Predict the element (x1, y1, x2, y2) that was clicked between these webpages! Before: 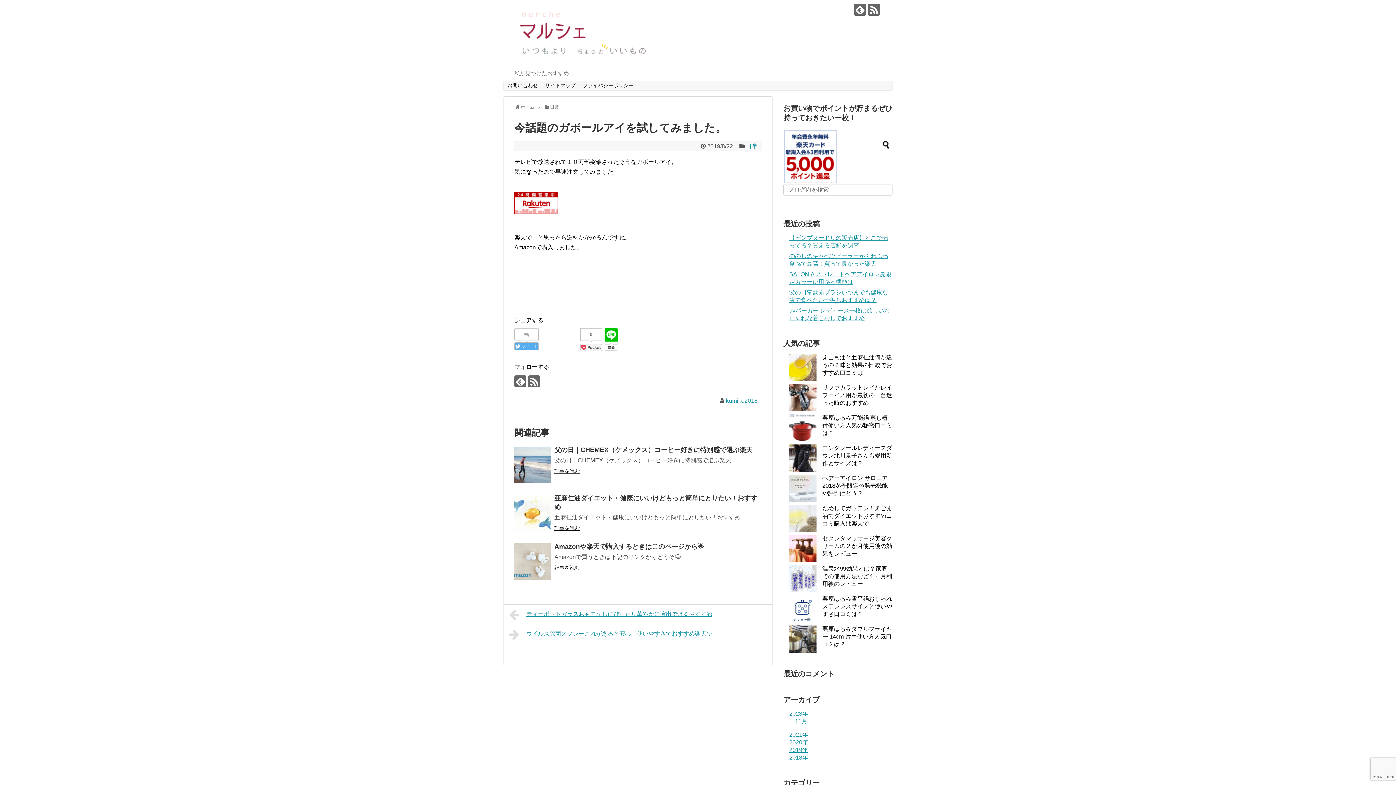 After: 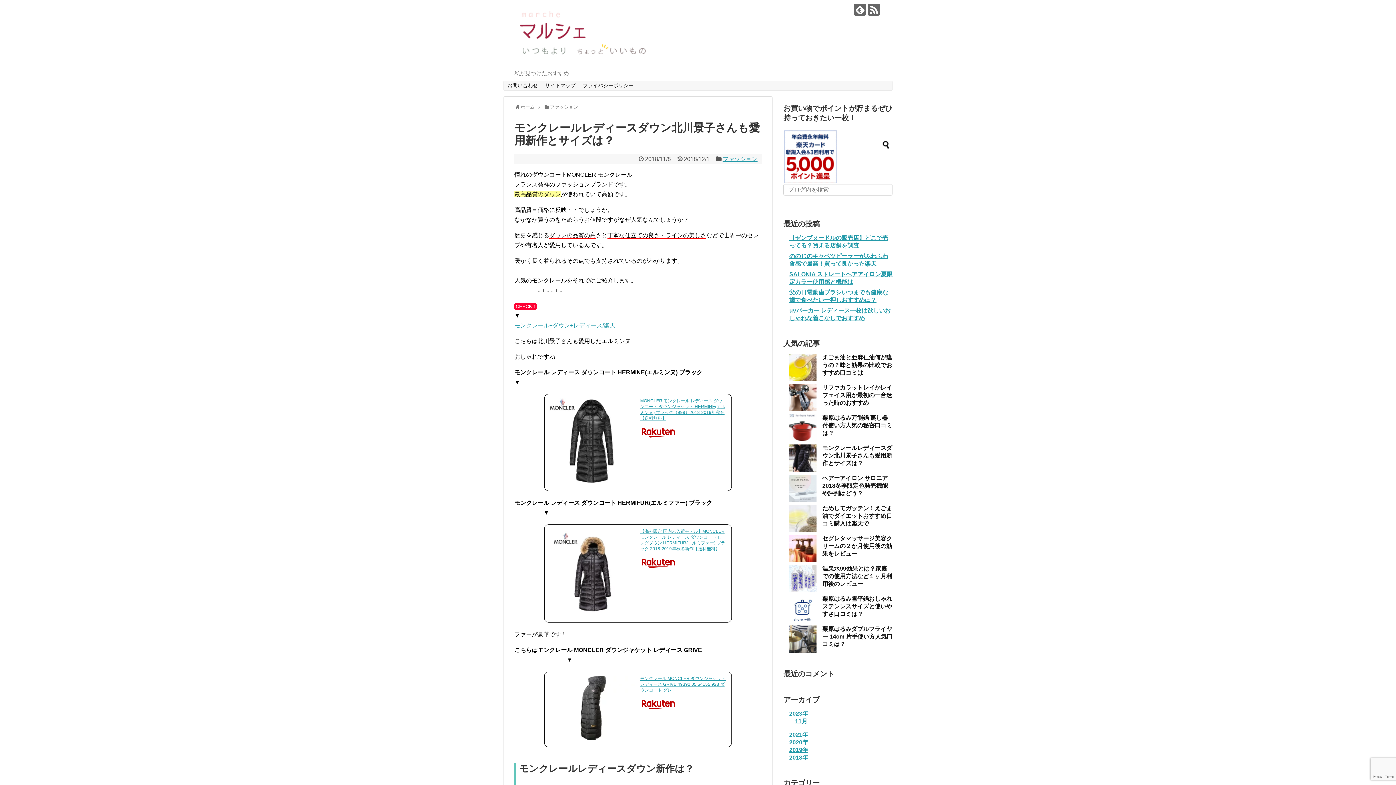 Action: label: モンクレールレディースダウン北川景子さんも愛用新作とサイズは？ bbox: (822, 445, 892, 466)